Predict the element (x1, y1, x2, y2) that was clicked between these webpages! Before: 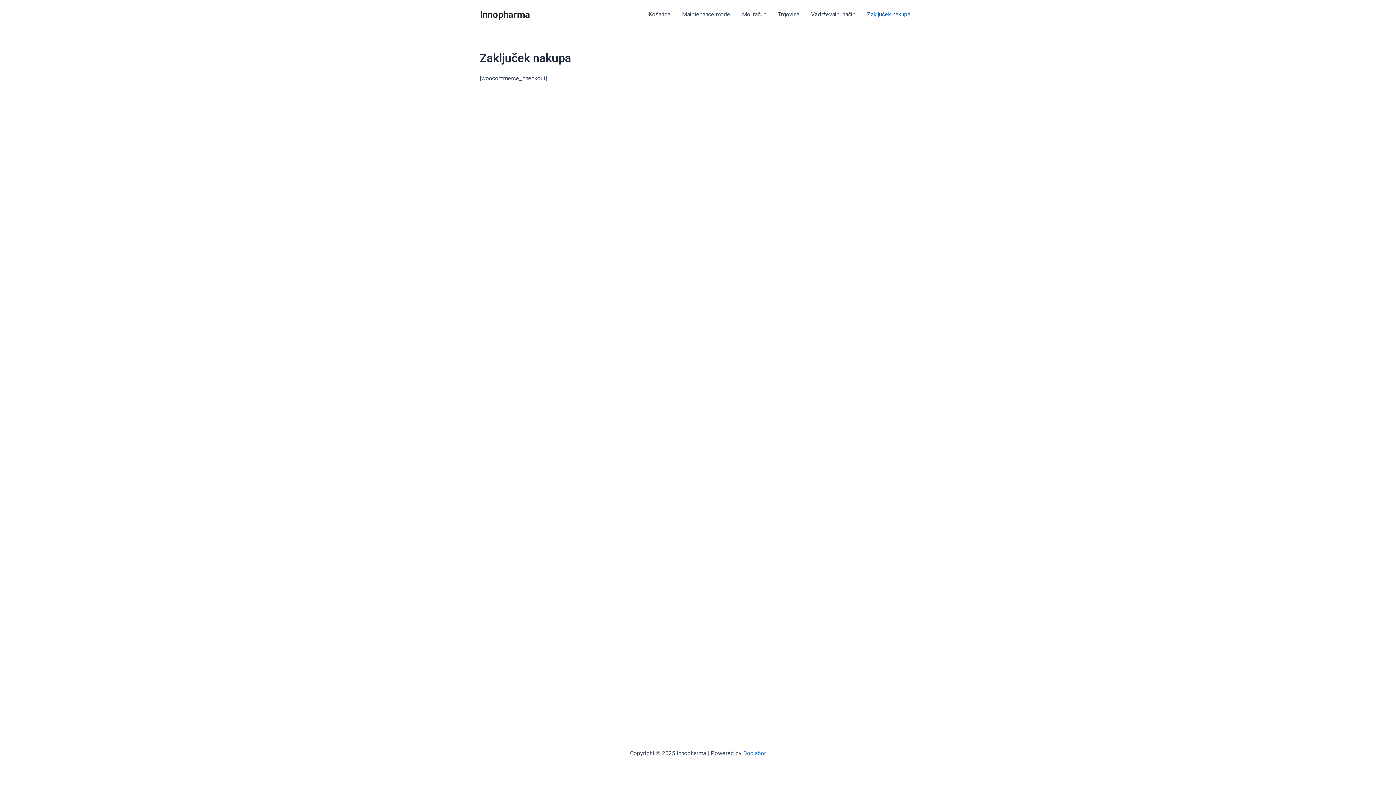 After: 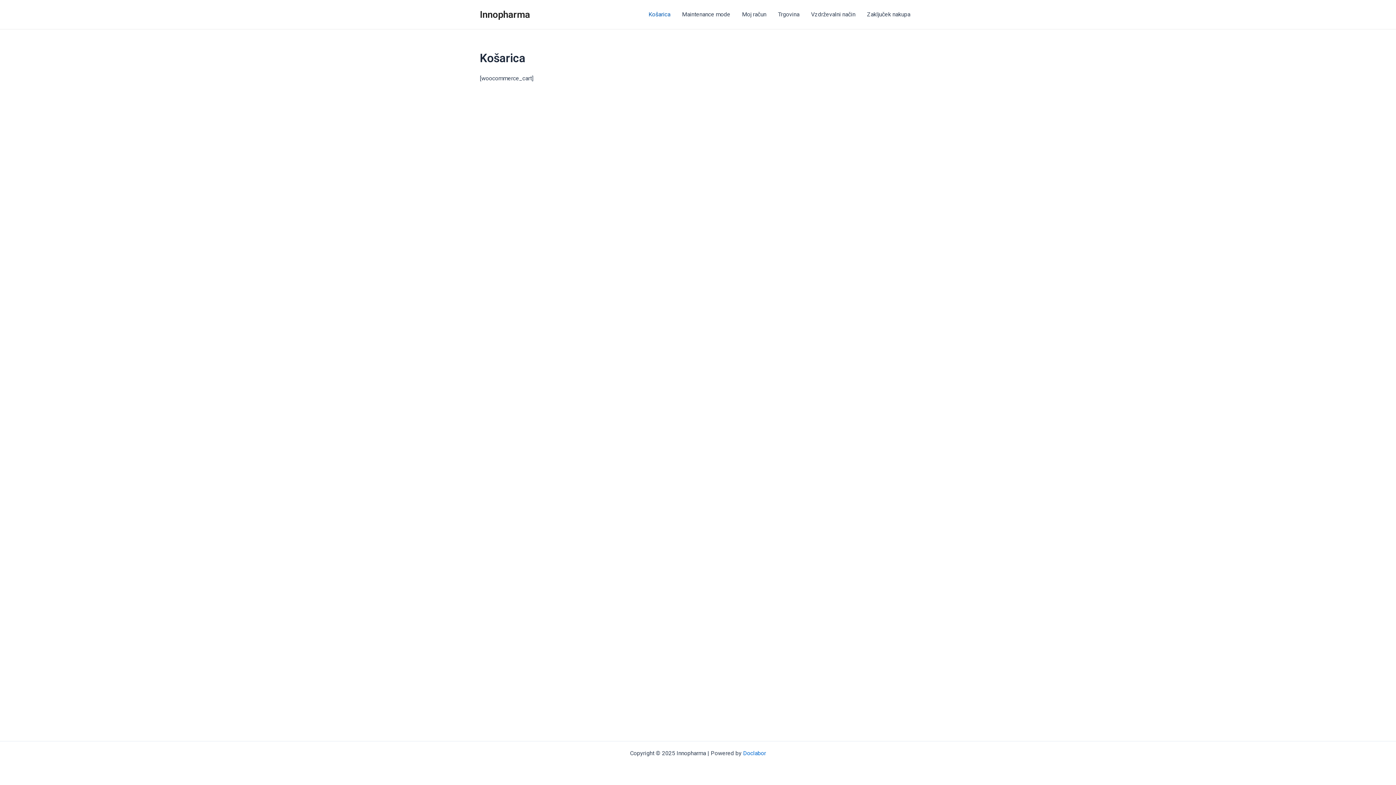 Action: label: Košarica bbox: (642, 0, 676, 29)